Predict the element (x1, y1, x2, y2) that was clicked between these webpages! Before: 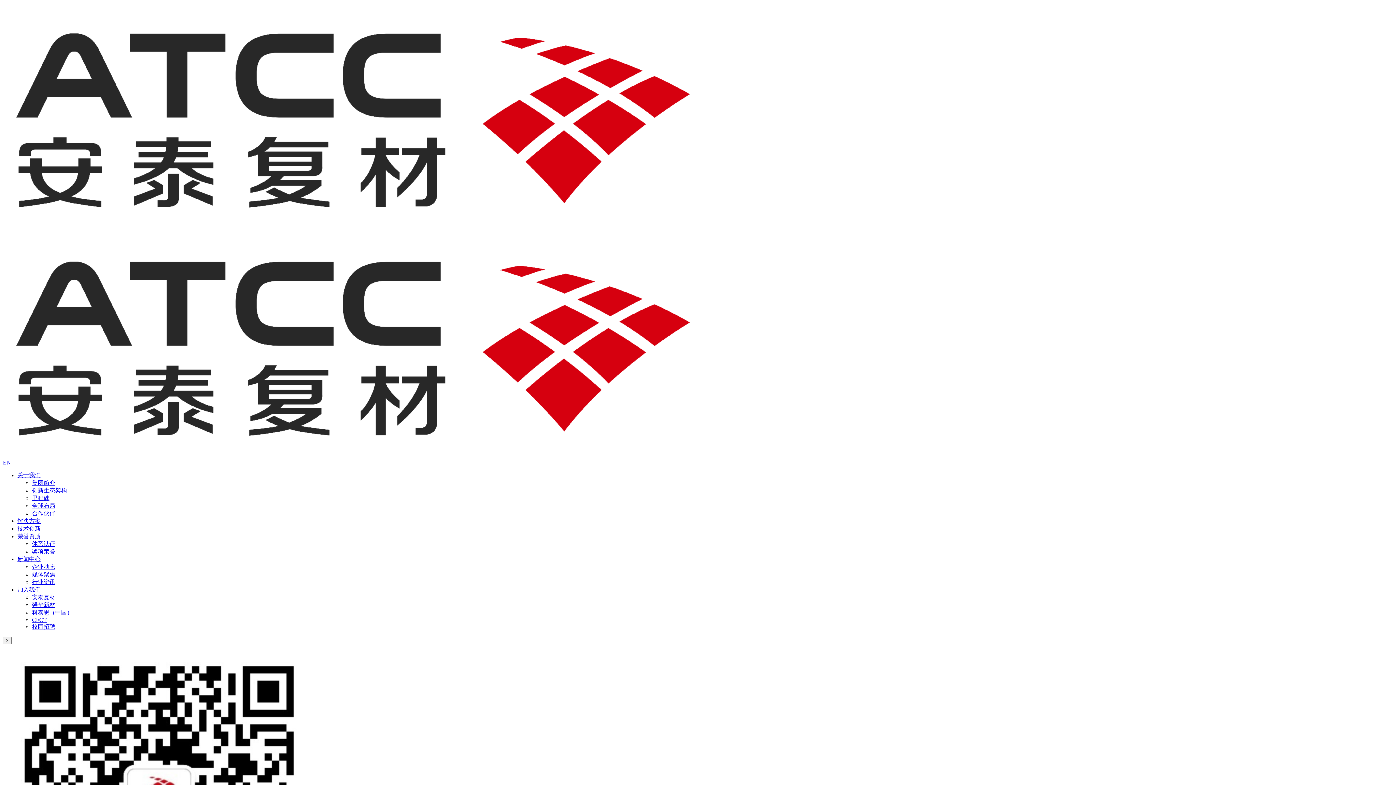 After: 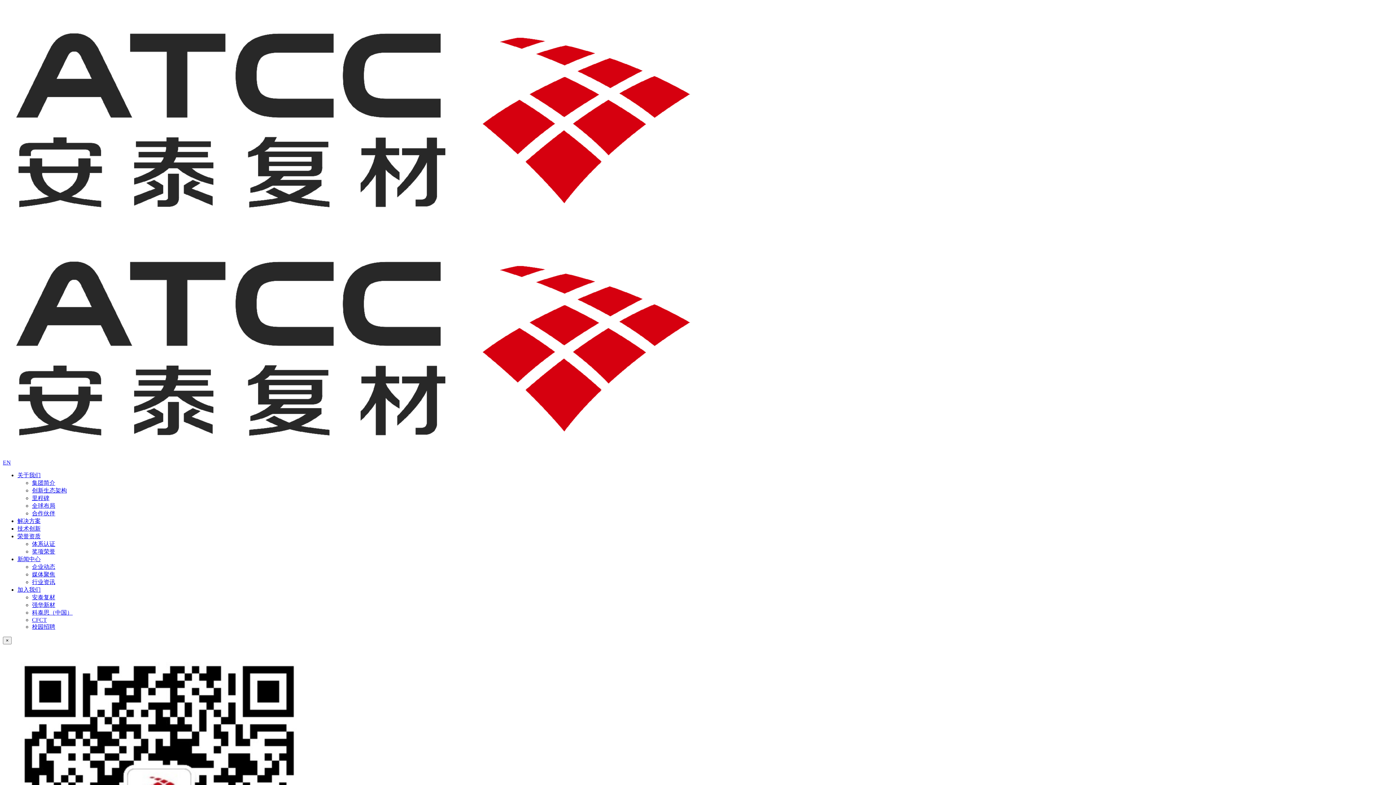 Action: bbox: (32, 609, 72, 616) label: 科泰思（中国）